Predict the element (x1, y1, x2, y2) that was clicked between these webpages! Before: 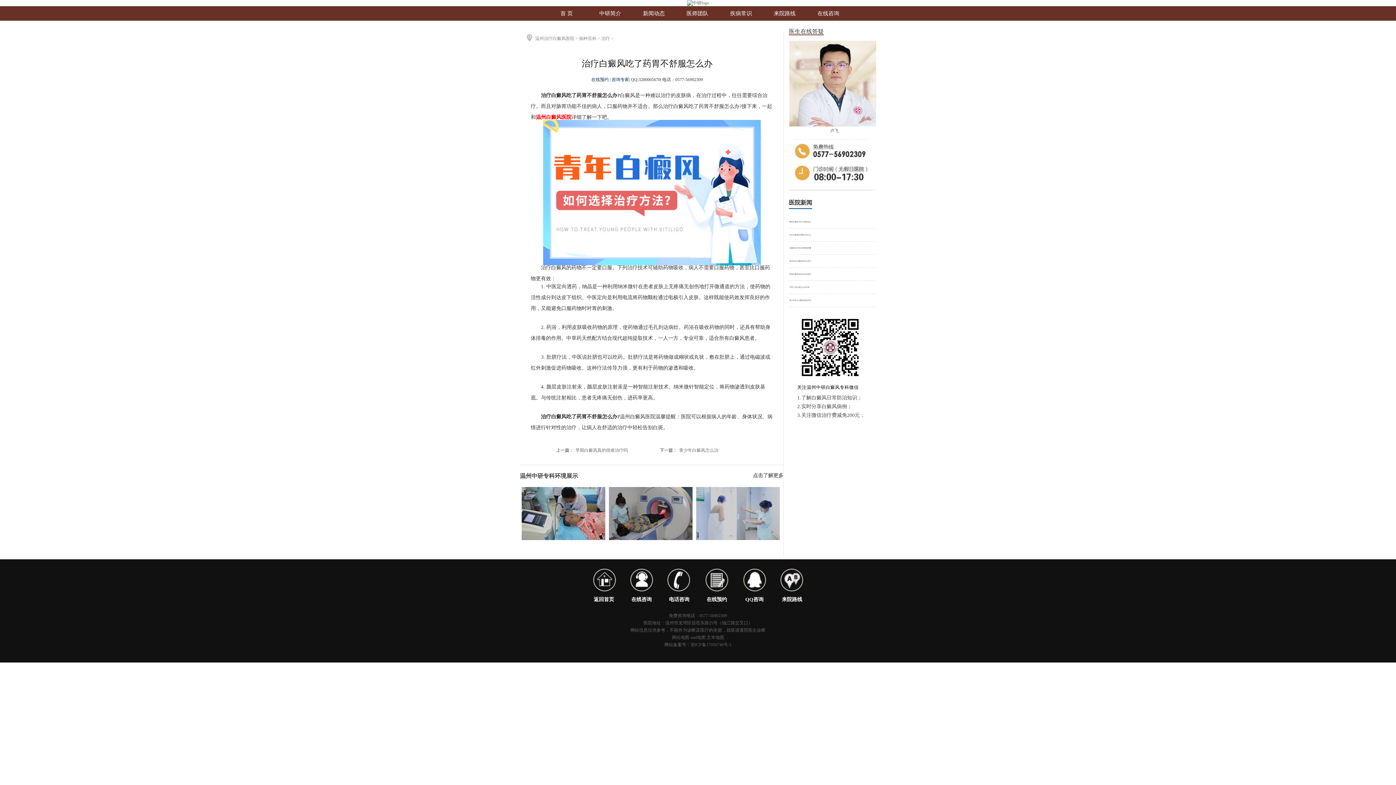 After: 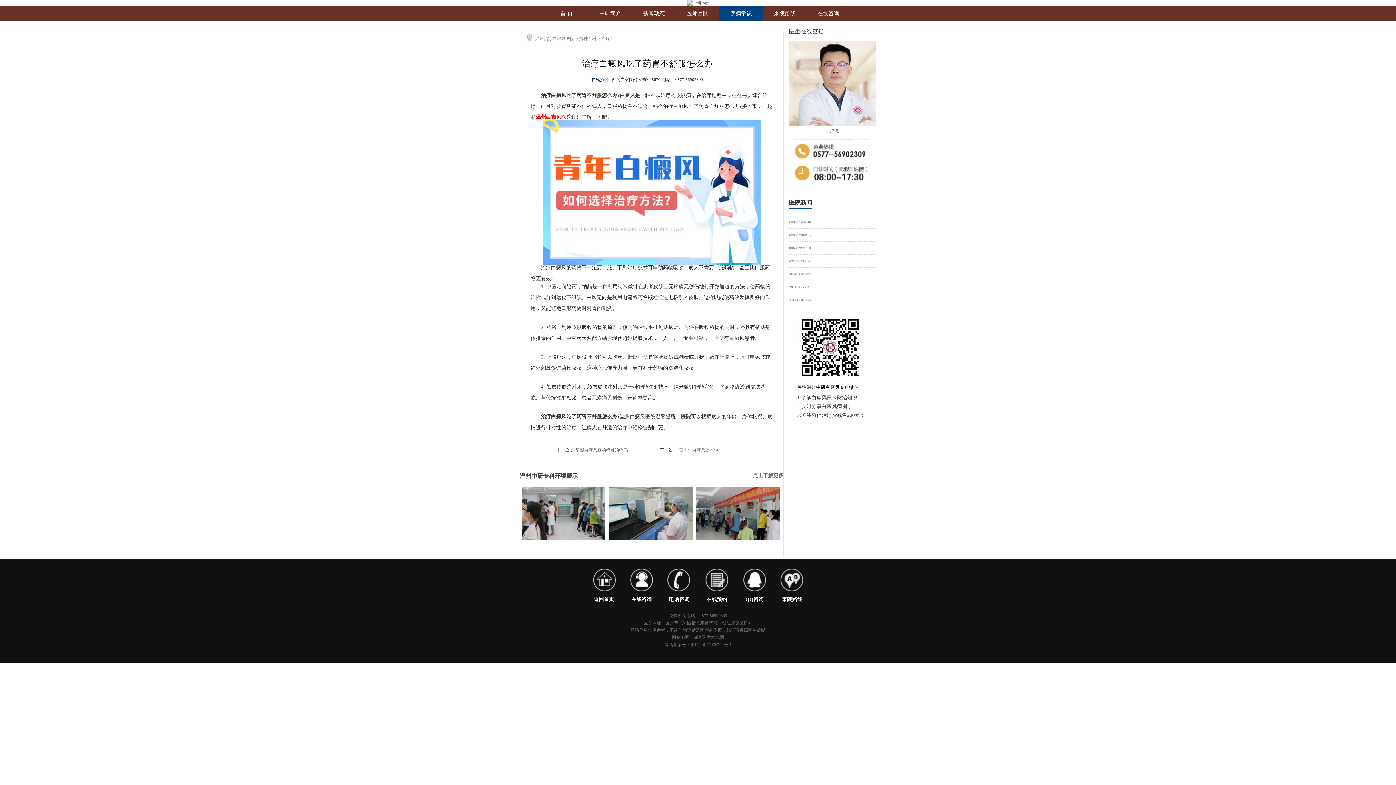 Action: label: 疾病常识 bbox: (719, 6, 763, 20)